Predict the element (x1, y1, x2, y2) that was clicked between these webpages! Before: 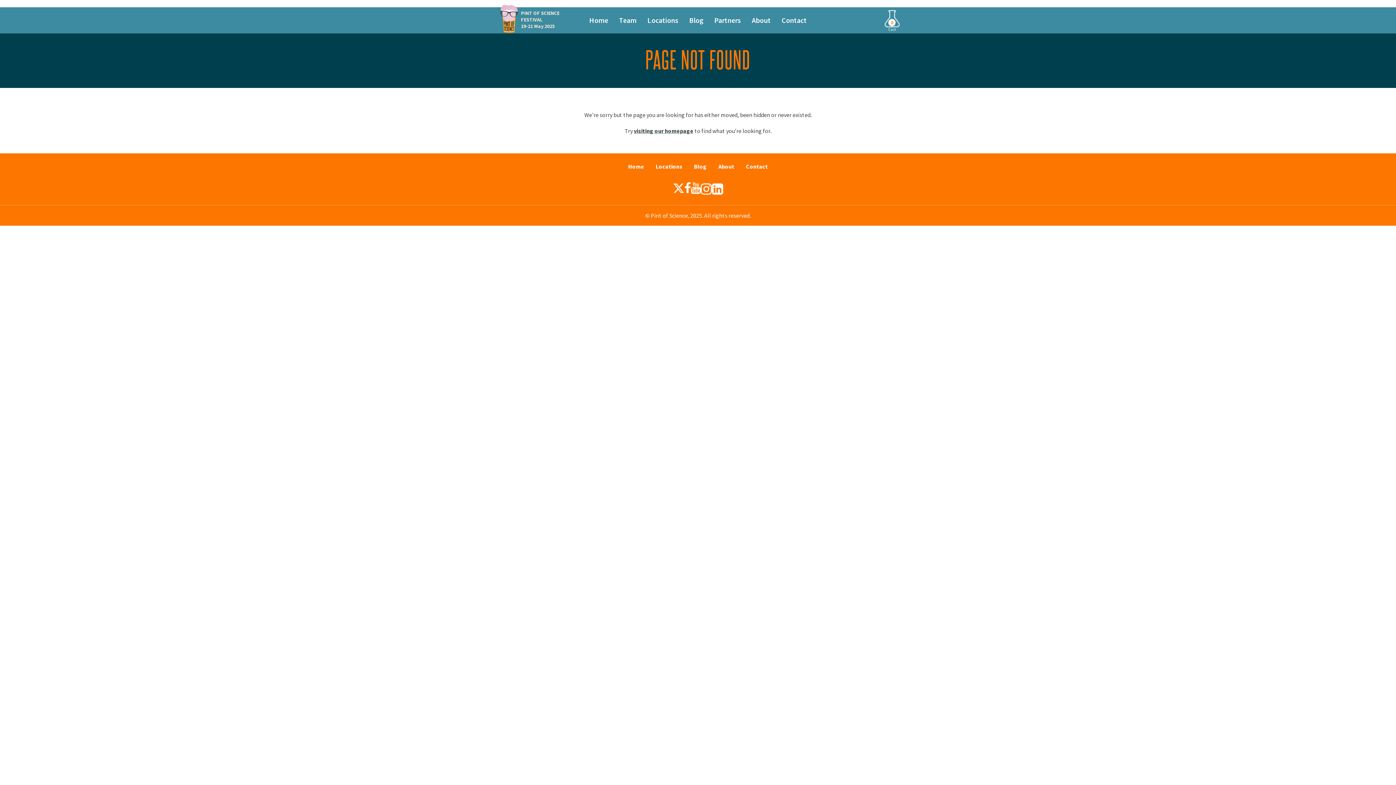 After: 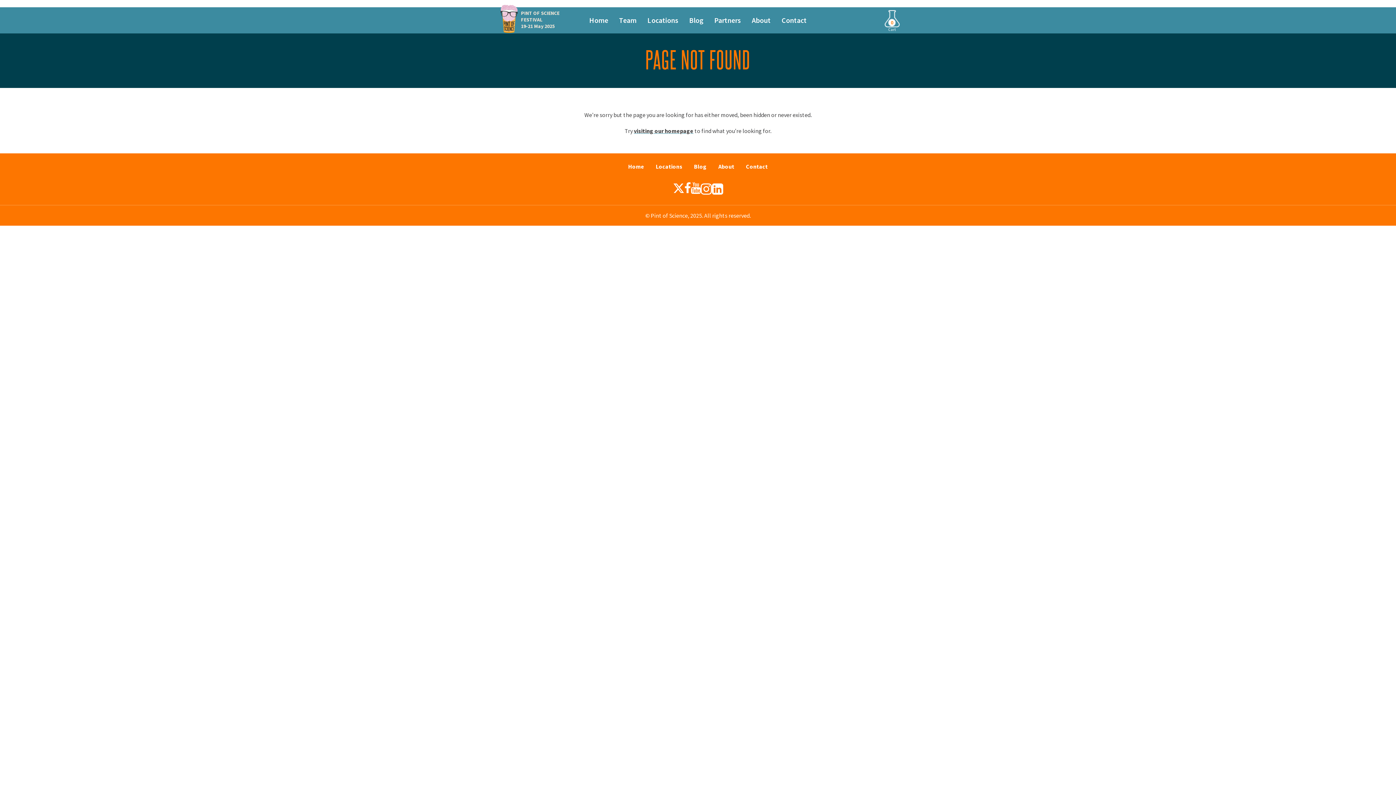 Action: bbox: (700, 181, 712, 197)